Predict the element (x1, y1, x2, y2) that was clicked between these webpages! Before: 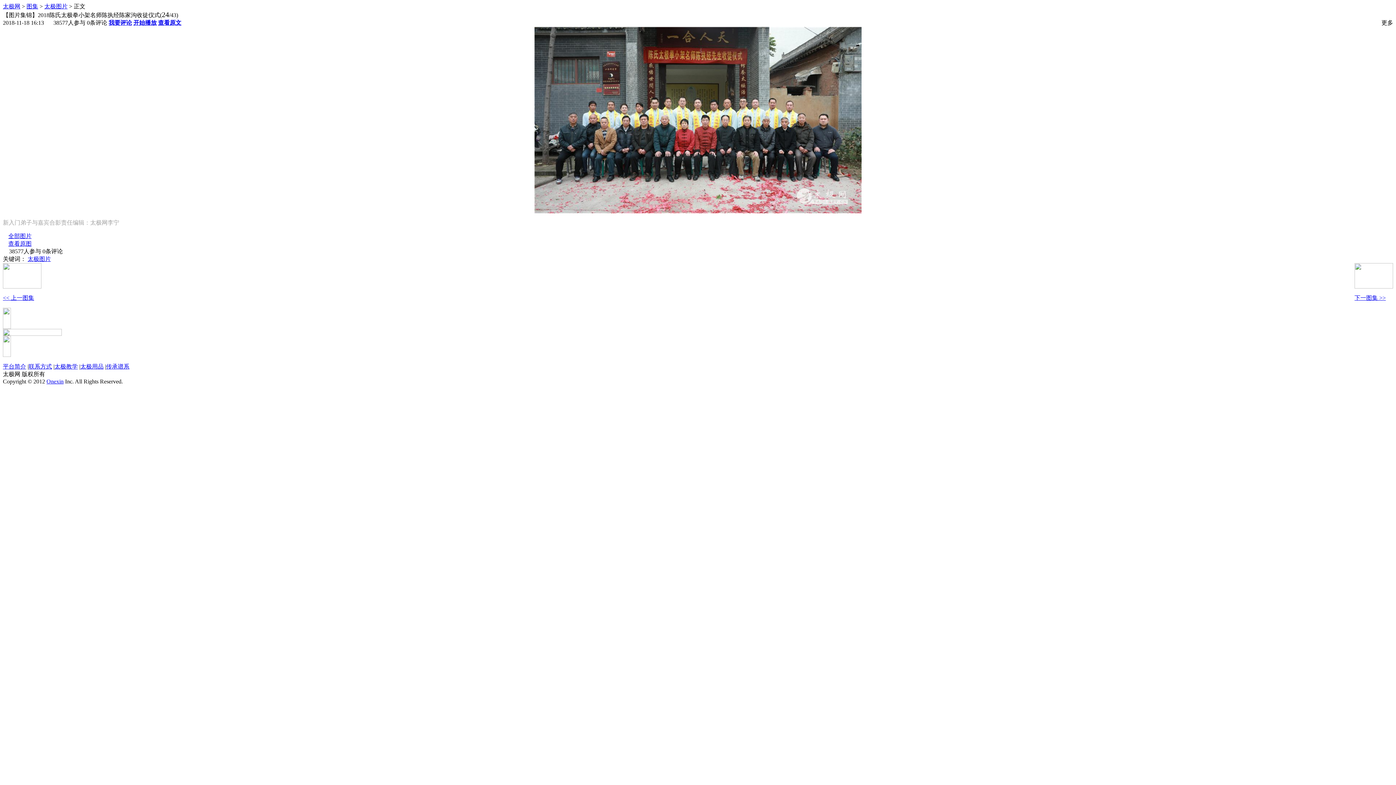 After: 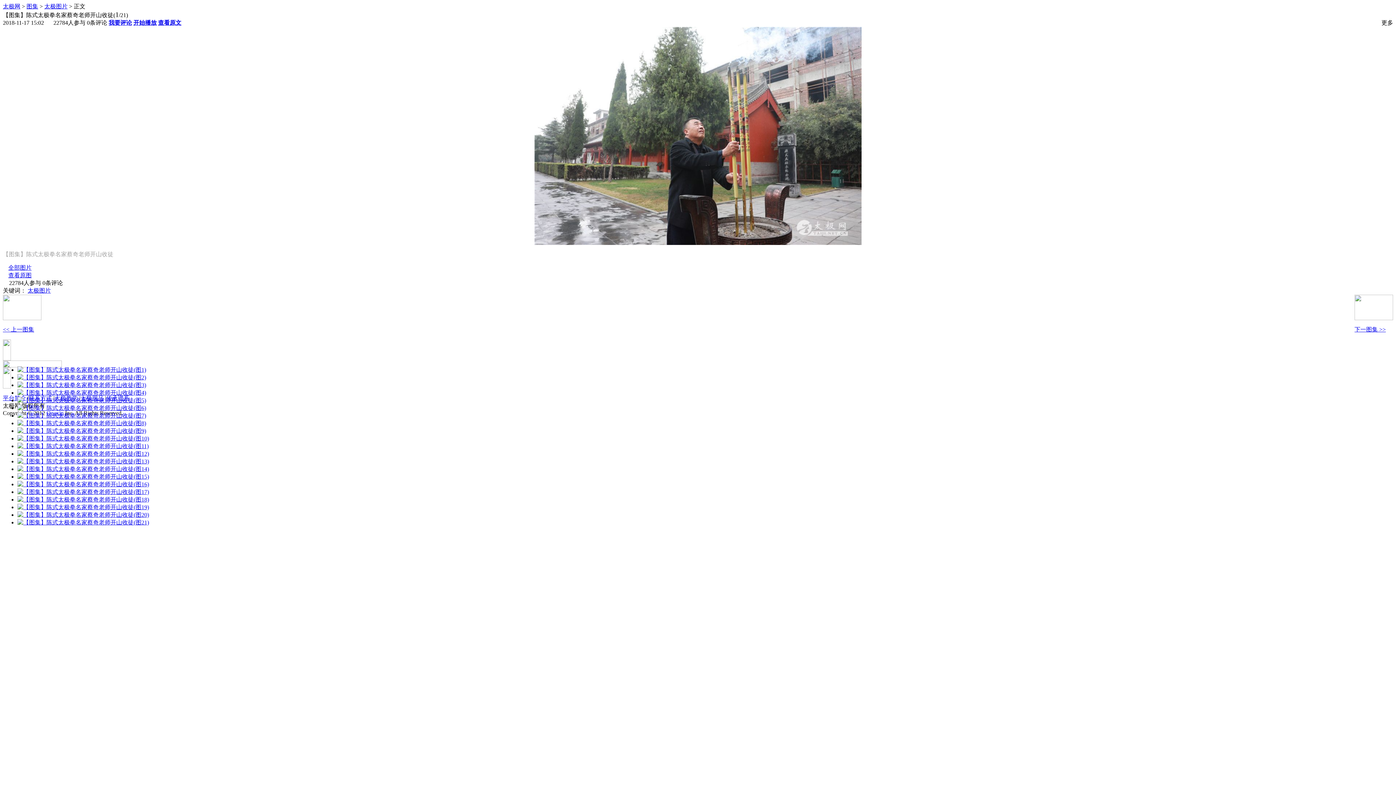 Action: label: << 上一图集 bbox: (2, 294, 34, 301)